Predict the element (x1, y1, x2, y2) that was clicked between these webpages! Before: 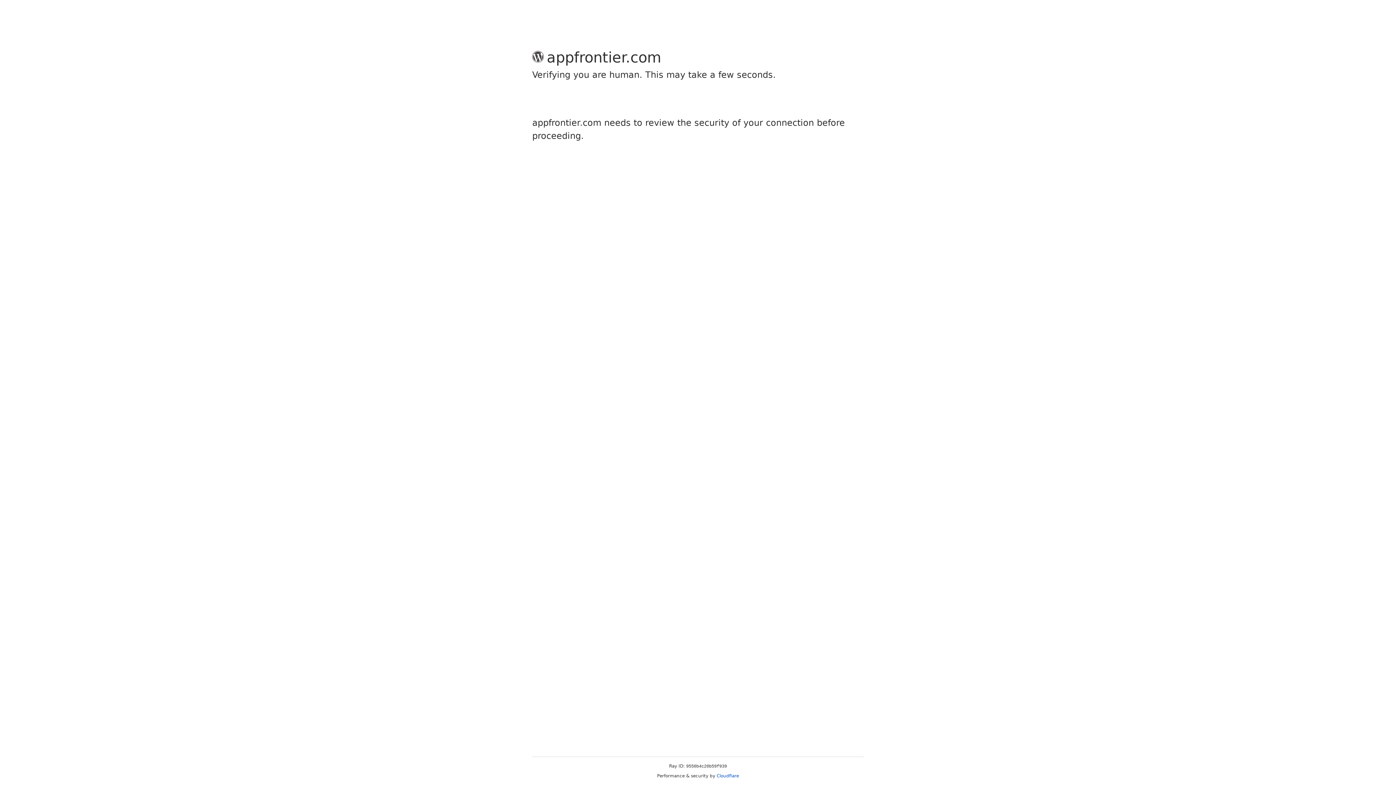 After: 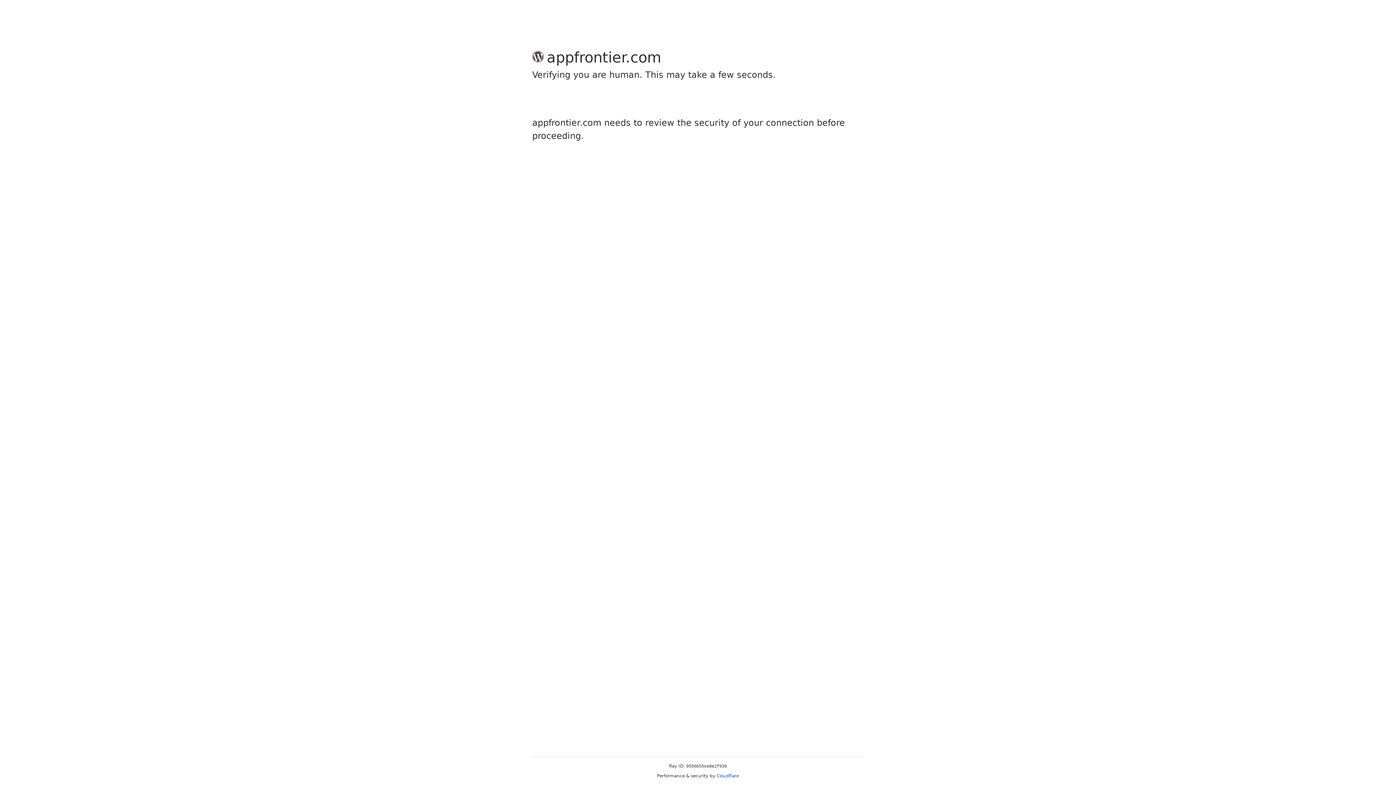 Action: bbox: (716, 773, 739, 778) label: Cloudflare